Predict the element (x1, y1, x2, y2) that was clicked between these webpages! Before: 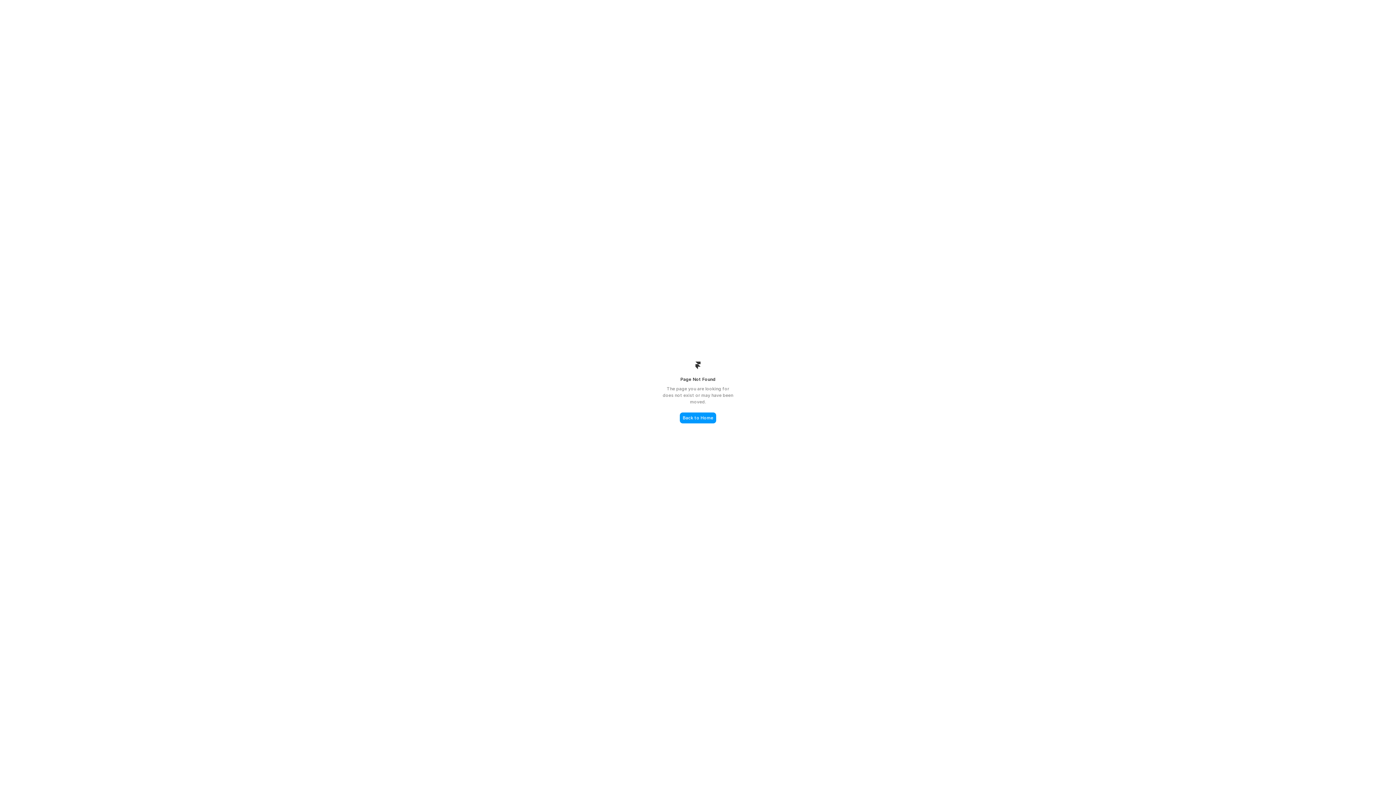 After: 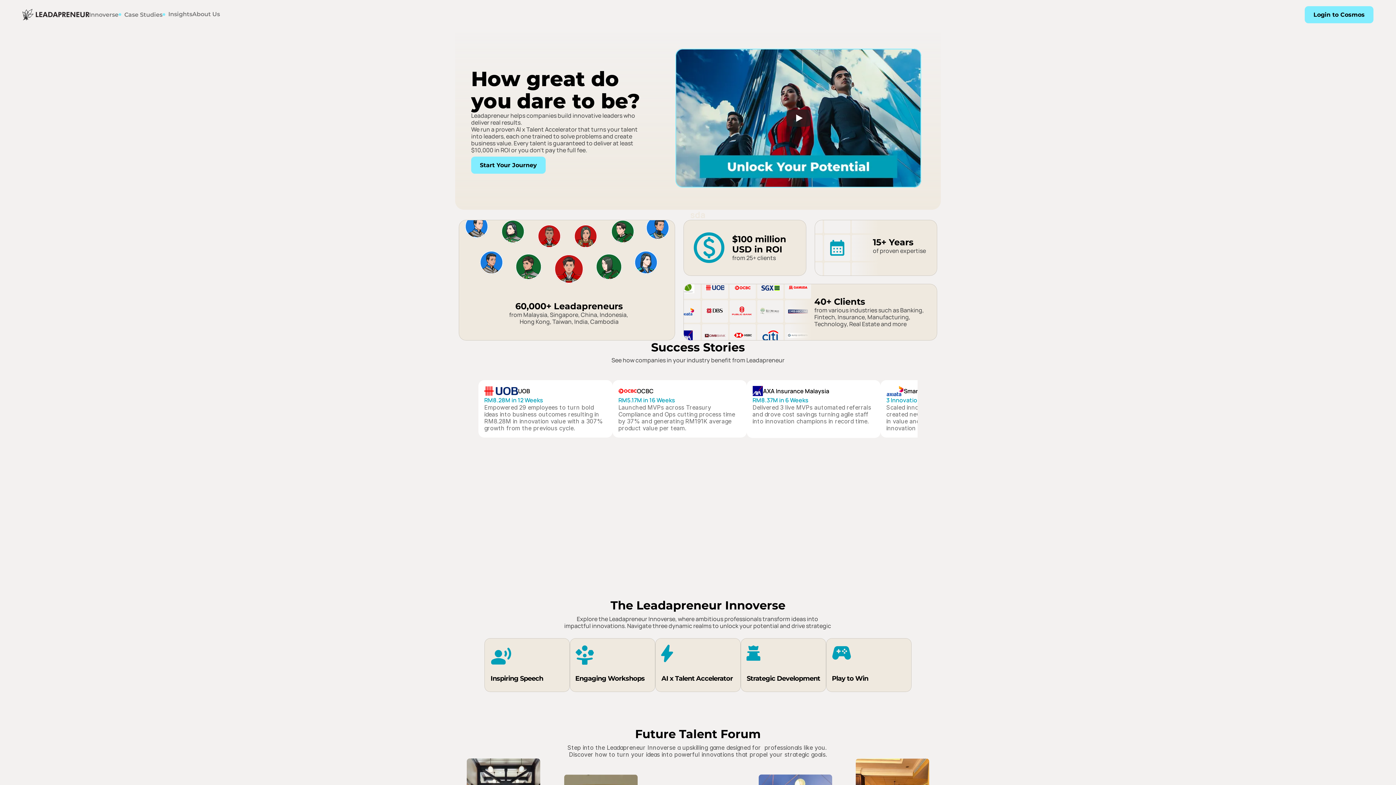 Action: label: Back to Home bbox: (680, 412, 716, 423)